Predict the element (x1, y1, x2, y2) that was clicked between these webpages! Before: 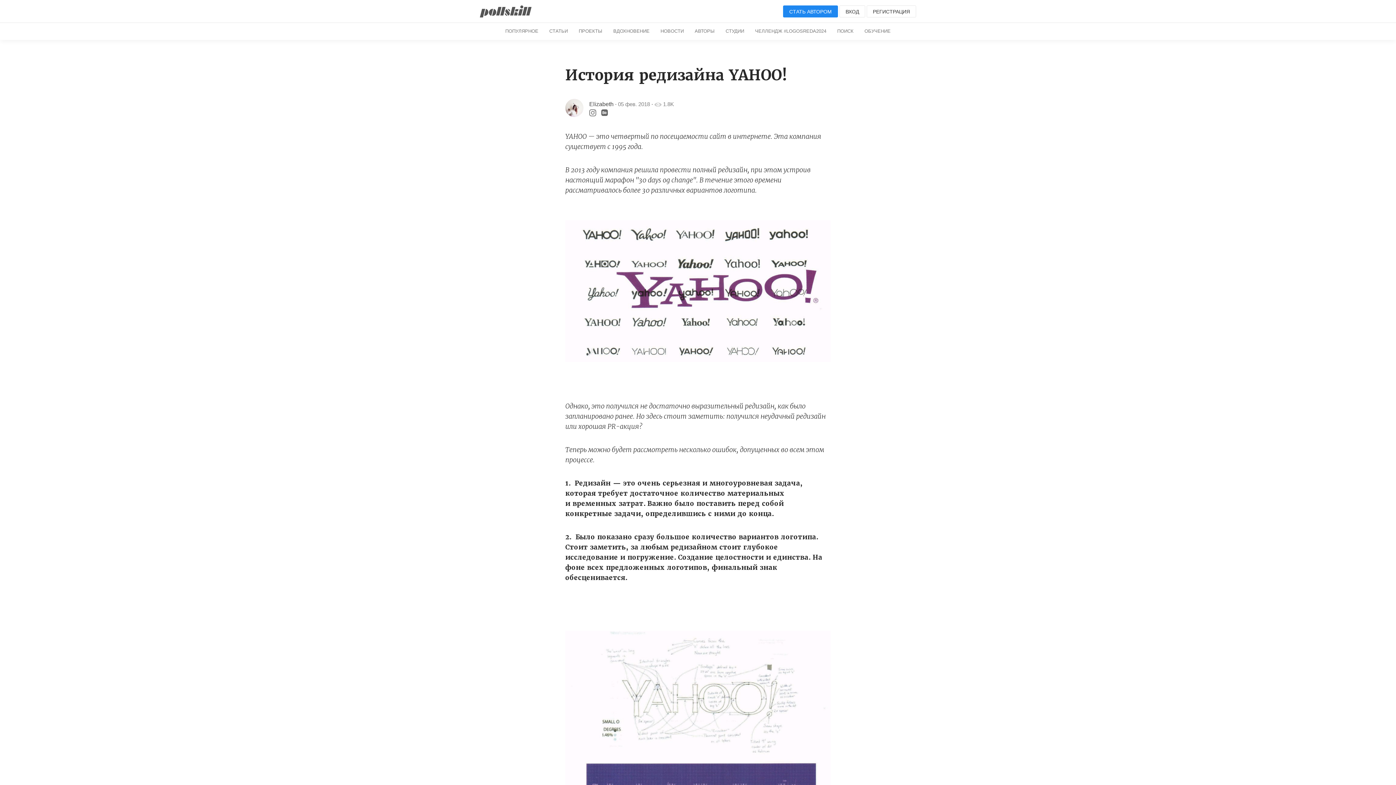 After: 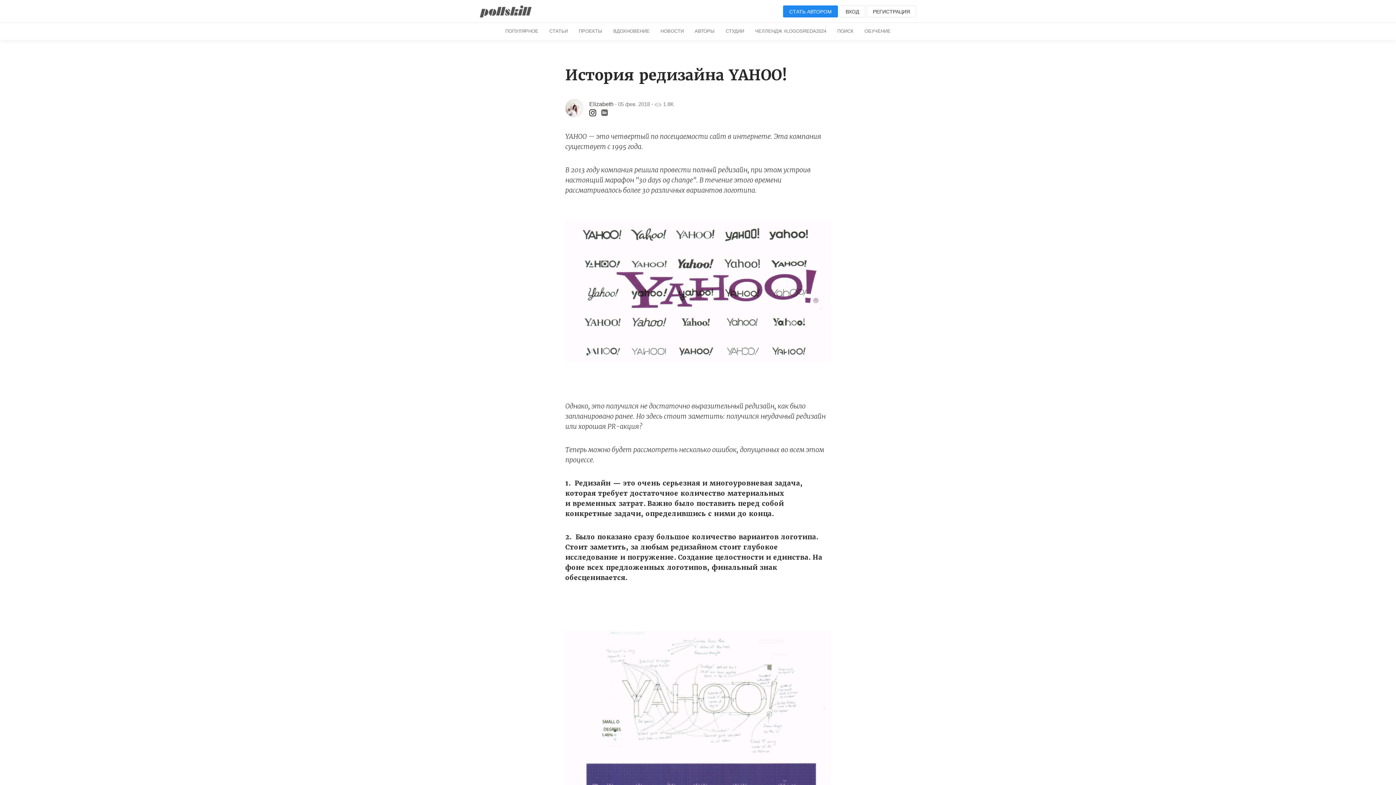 Action: label:   bbox: (589, 111, 597, 117)